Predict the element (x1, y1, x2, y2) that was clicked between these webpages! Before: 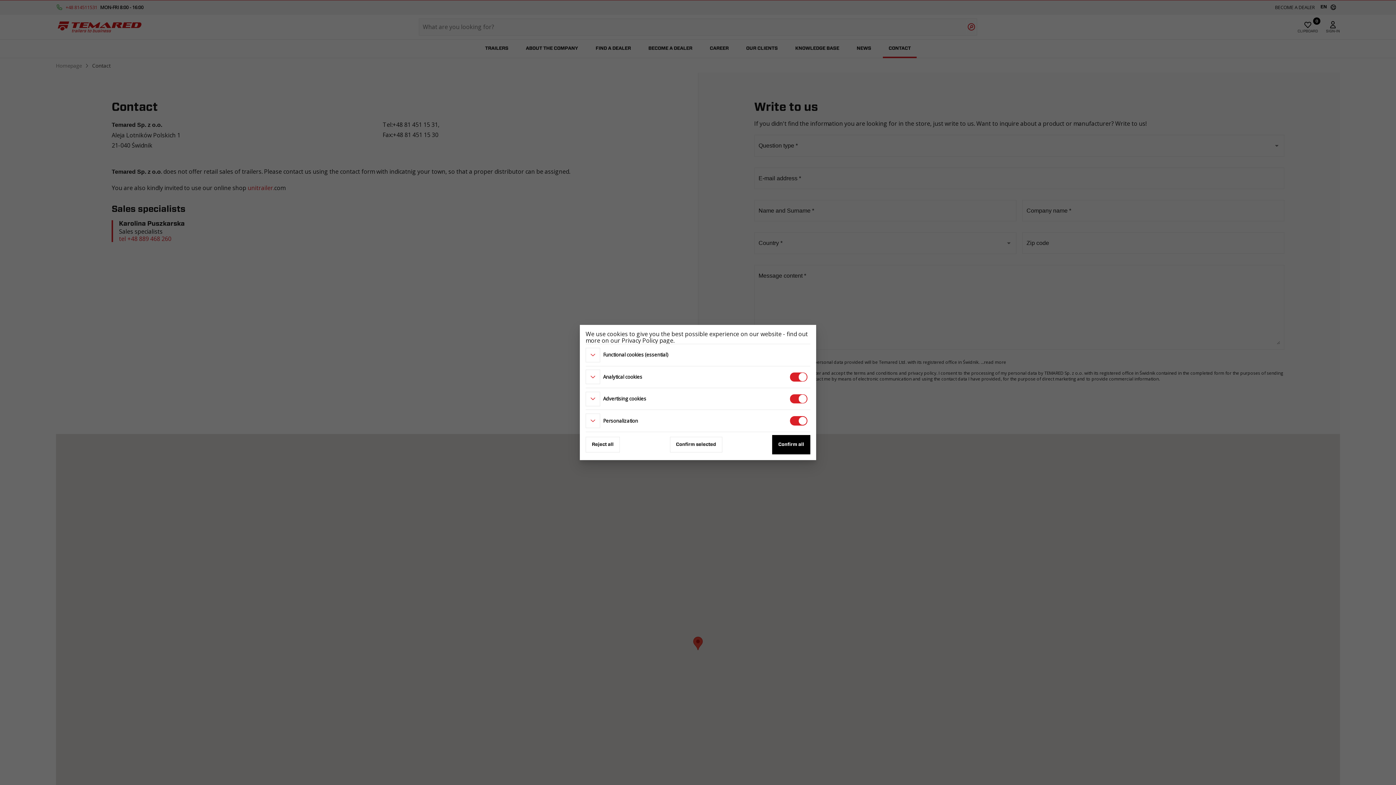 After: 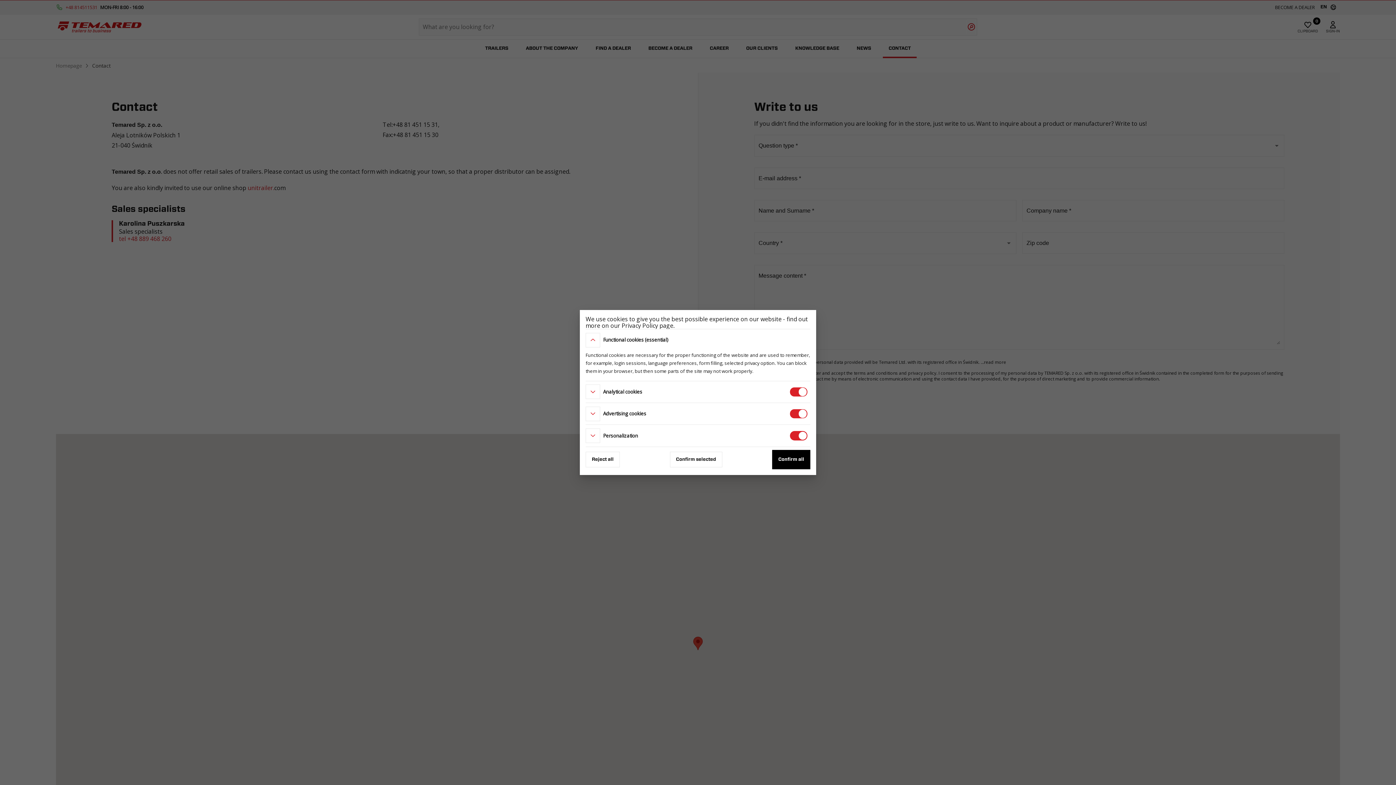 Action: label: more bbox: (585, 347, 600, 362)